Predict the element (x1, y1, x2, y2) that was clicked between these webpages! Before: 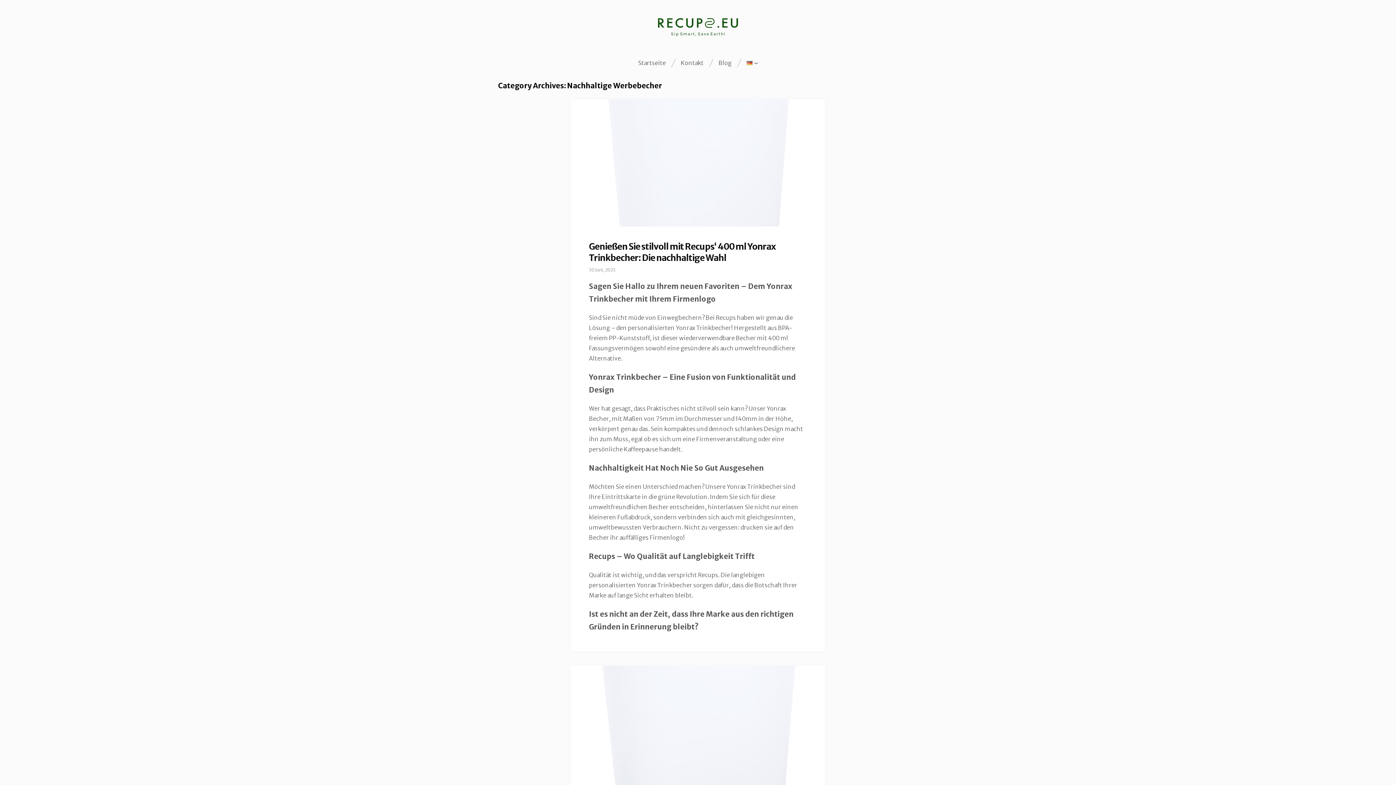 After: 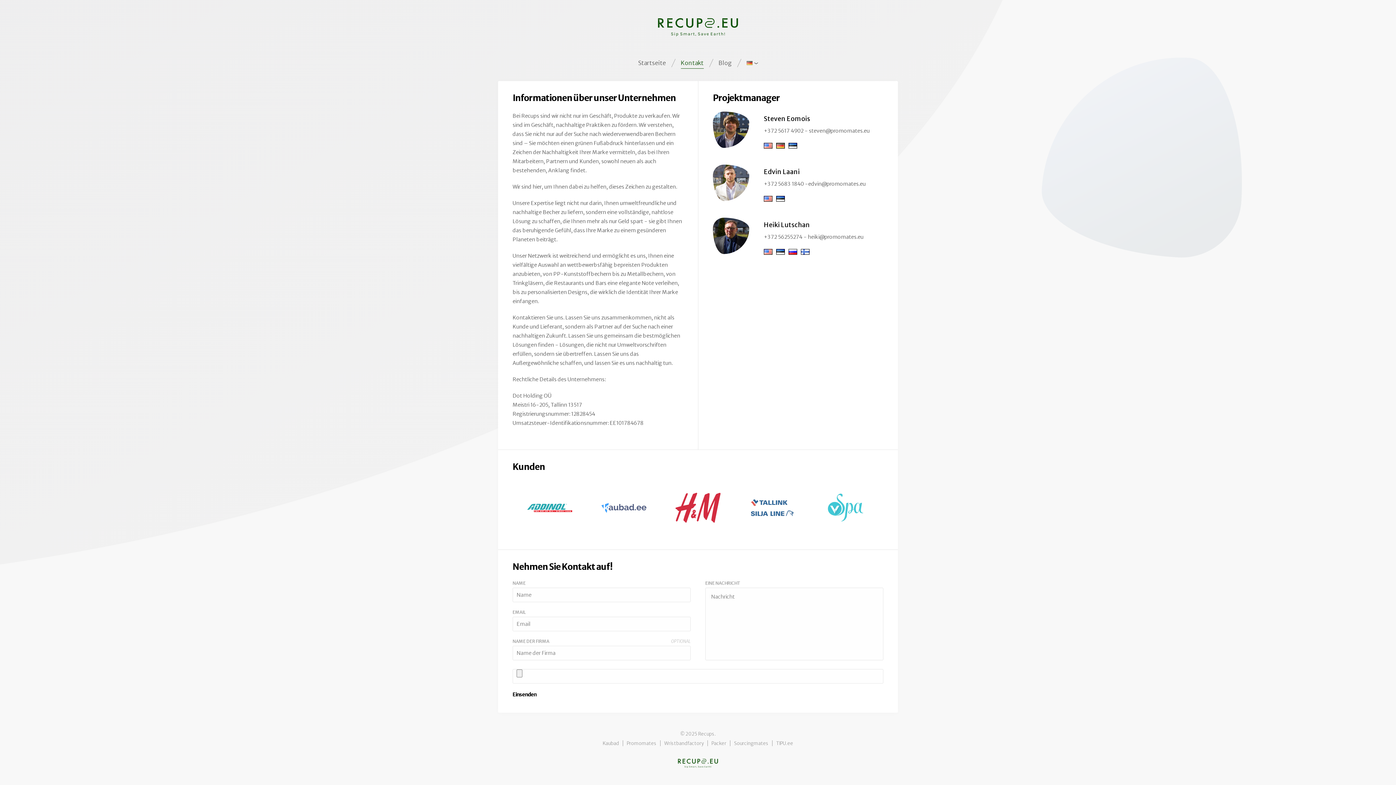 Action: bbox: (680, 59, 703, 66) label: Kontakt